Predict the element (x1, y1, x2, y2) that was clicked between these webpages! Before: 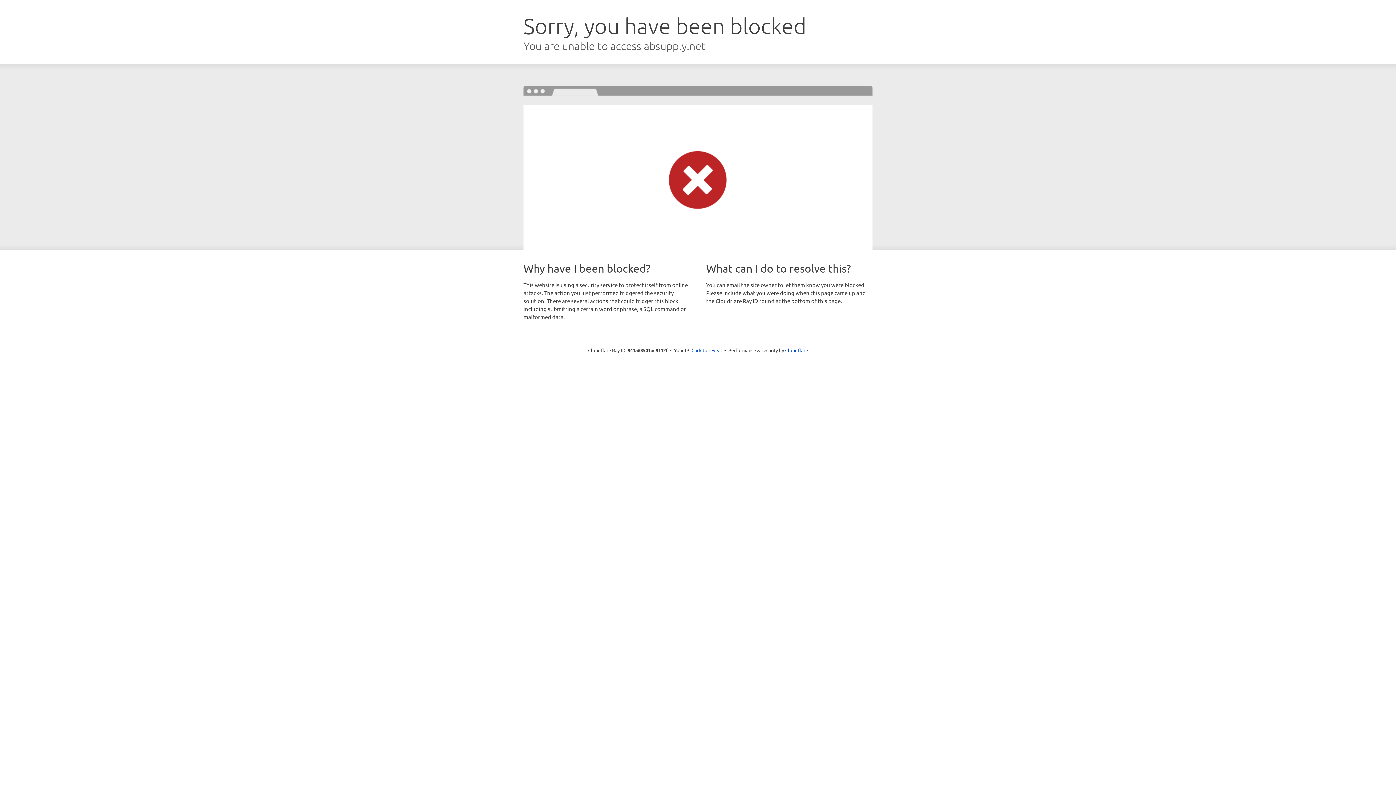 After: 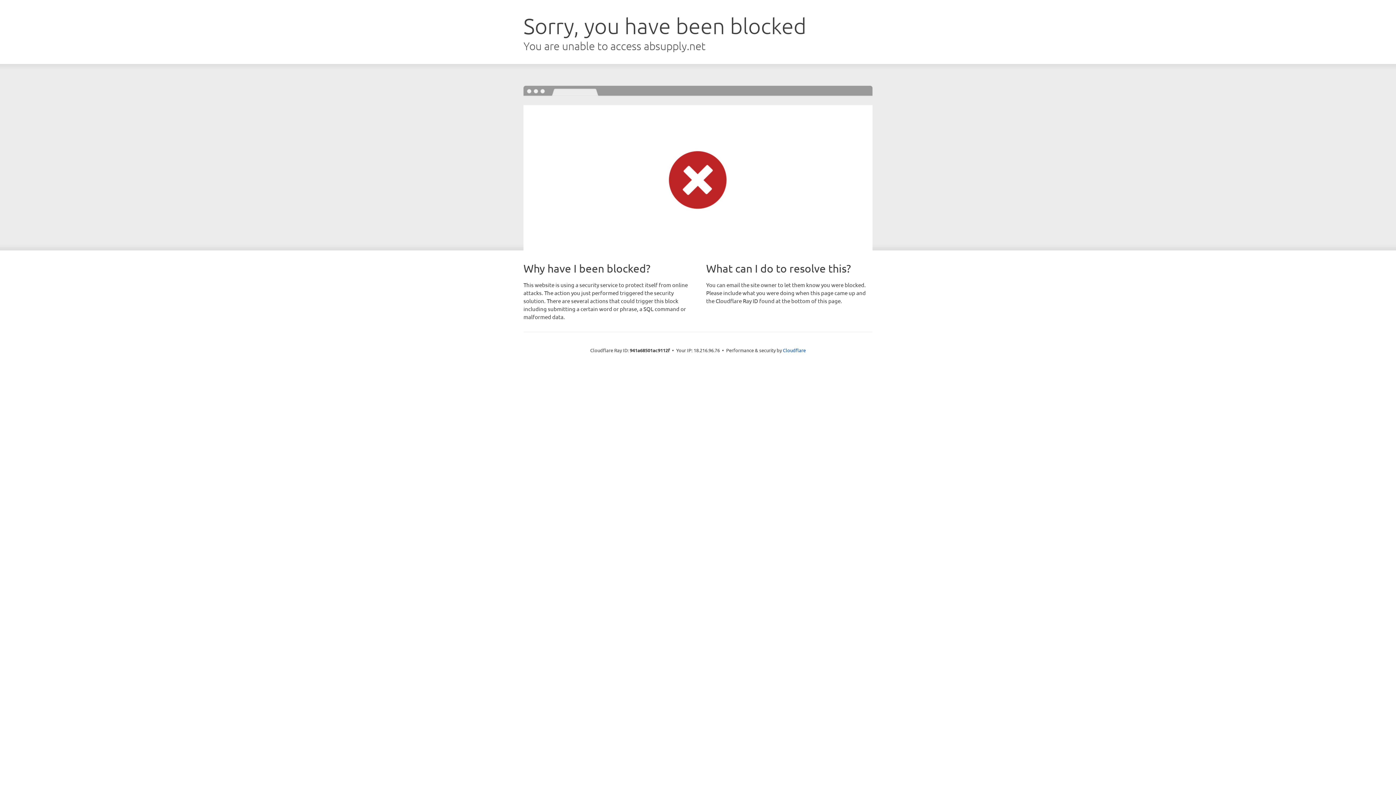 Action: label: Click to reveal bbox: (691, 346, 722, 353)